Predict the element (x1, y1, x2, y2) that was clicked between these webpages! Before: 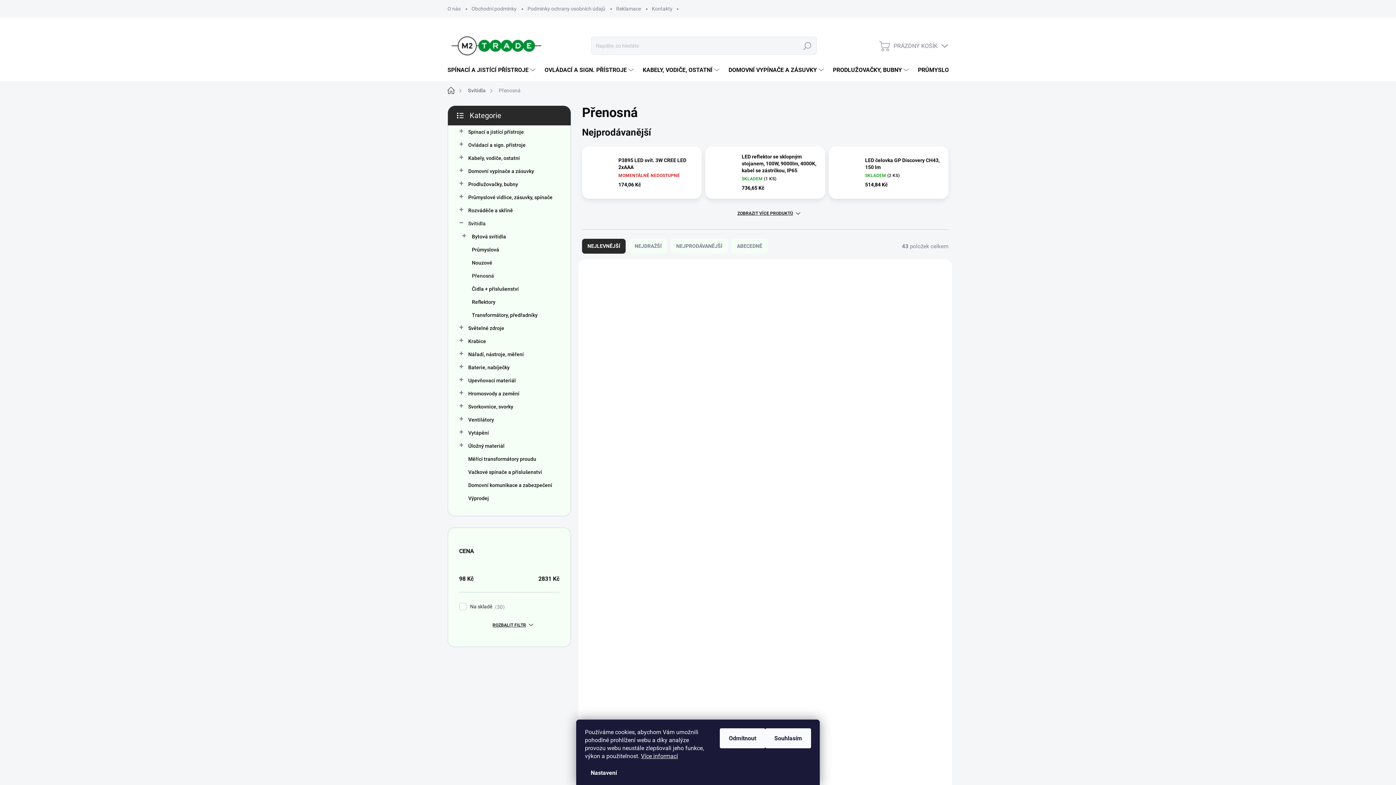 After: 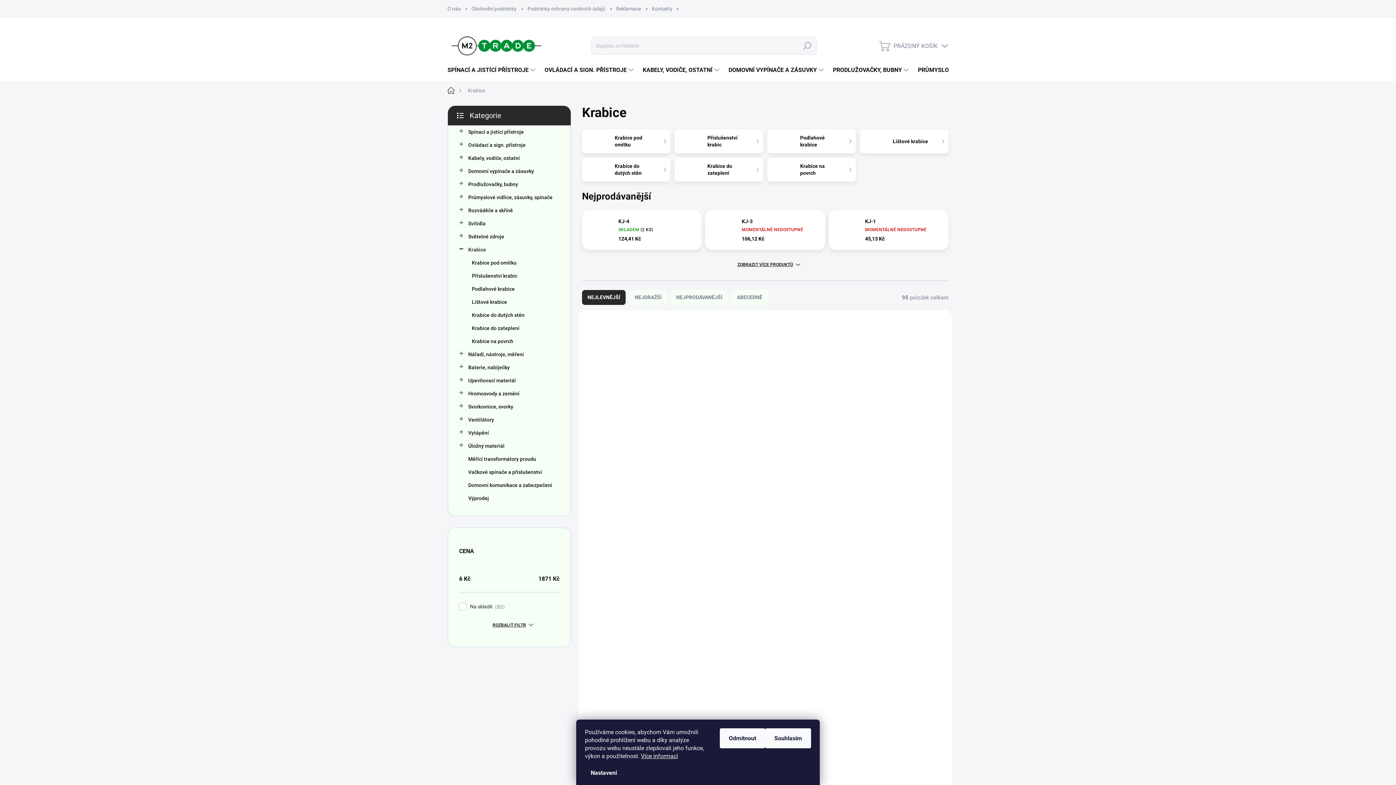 Action: bbox: (459, 334, 559, 348) label: Krabice
 